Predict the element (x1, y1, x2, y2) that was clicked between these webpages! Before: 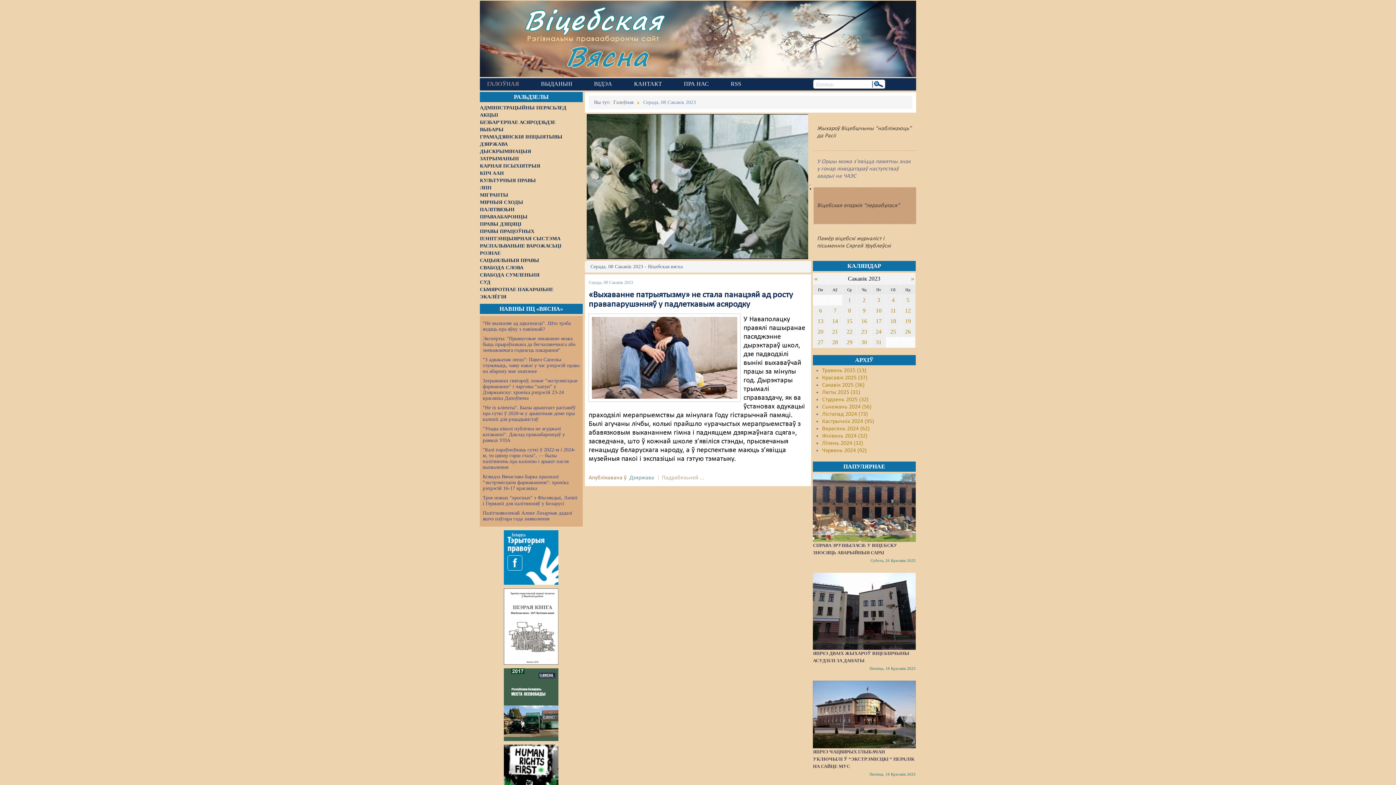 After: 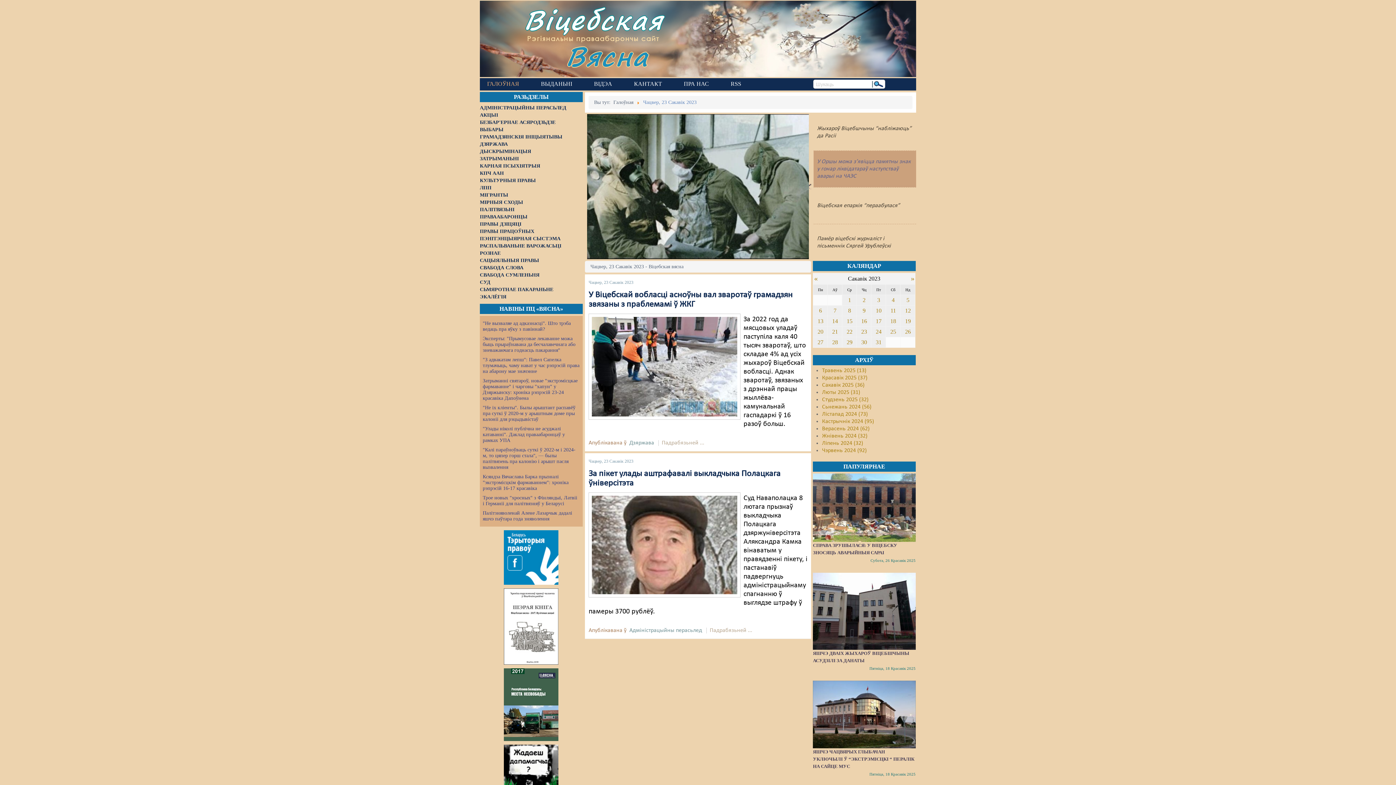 Action: bbox: (857, 326, 871, 337) label: 23